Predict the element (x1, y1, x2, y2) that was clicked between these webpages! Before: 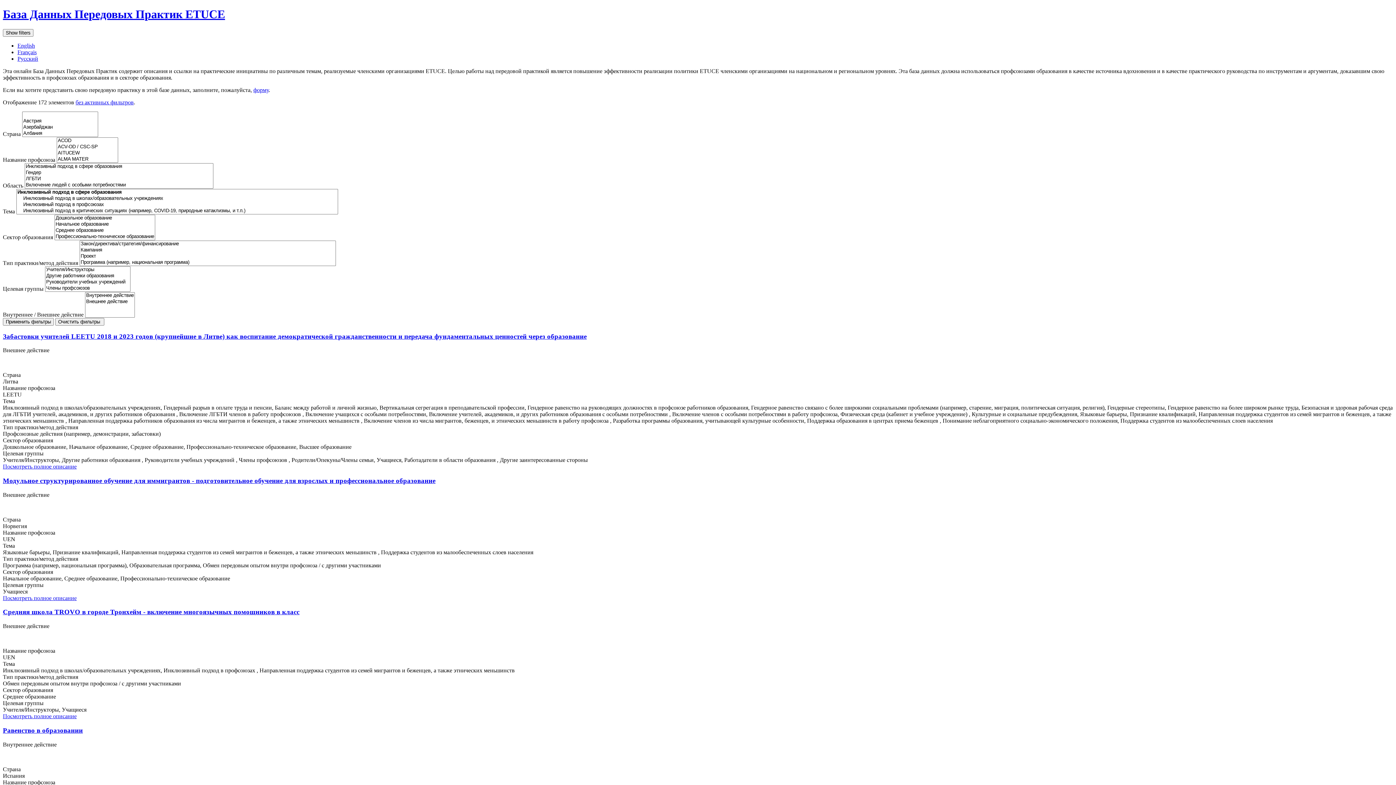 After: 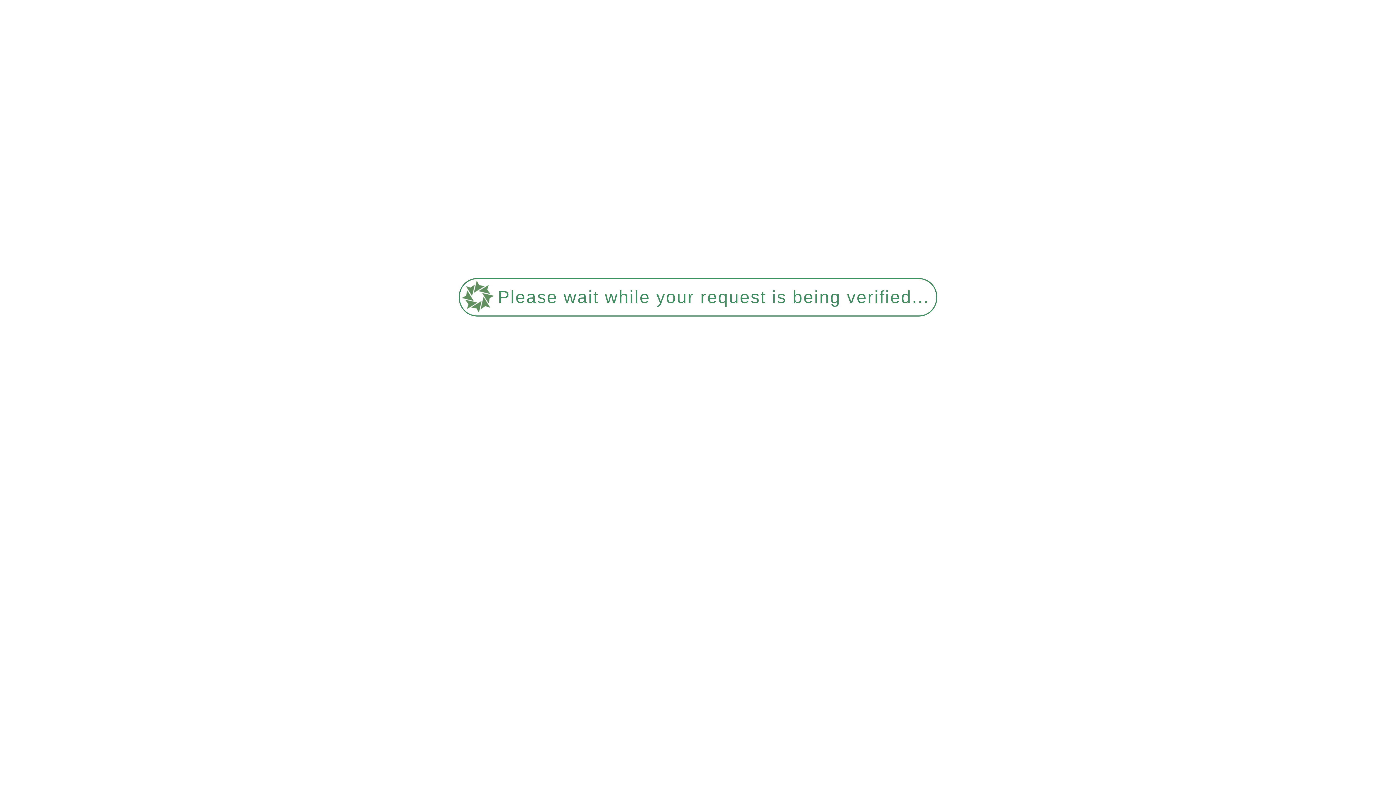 Action: bbox: (75, 99, 133, 105) label: без активных фильтров